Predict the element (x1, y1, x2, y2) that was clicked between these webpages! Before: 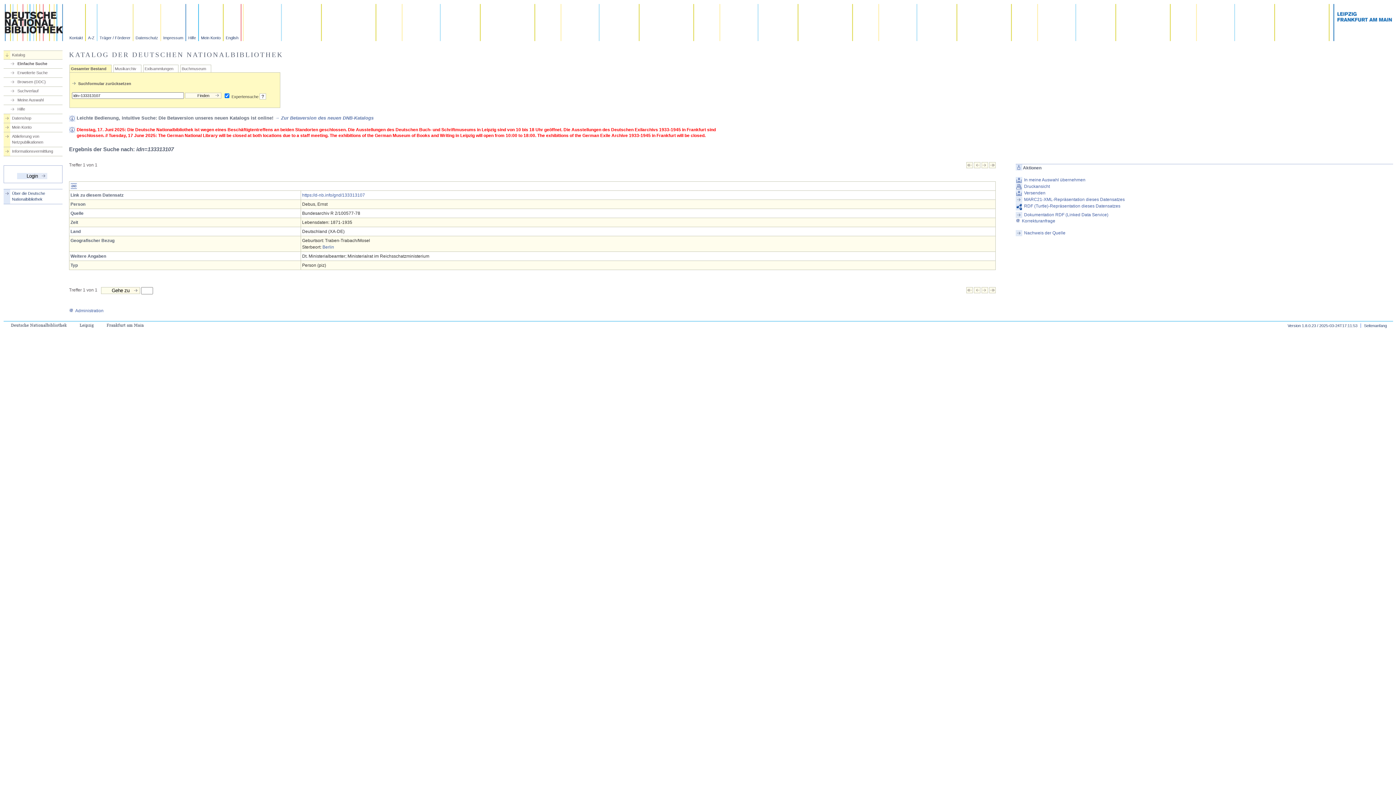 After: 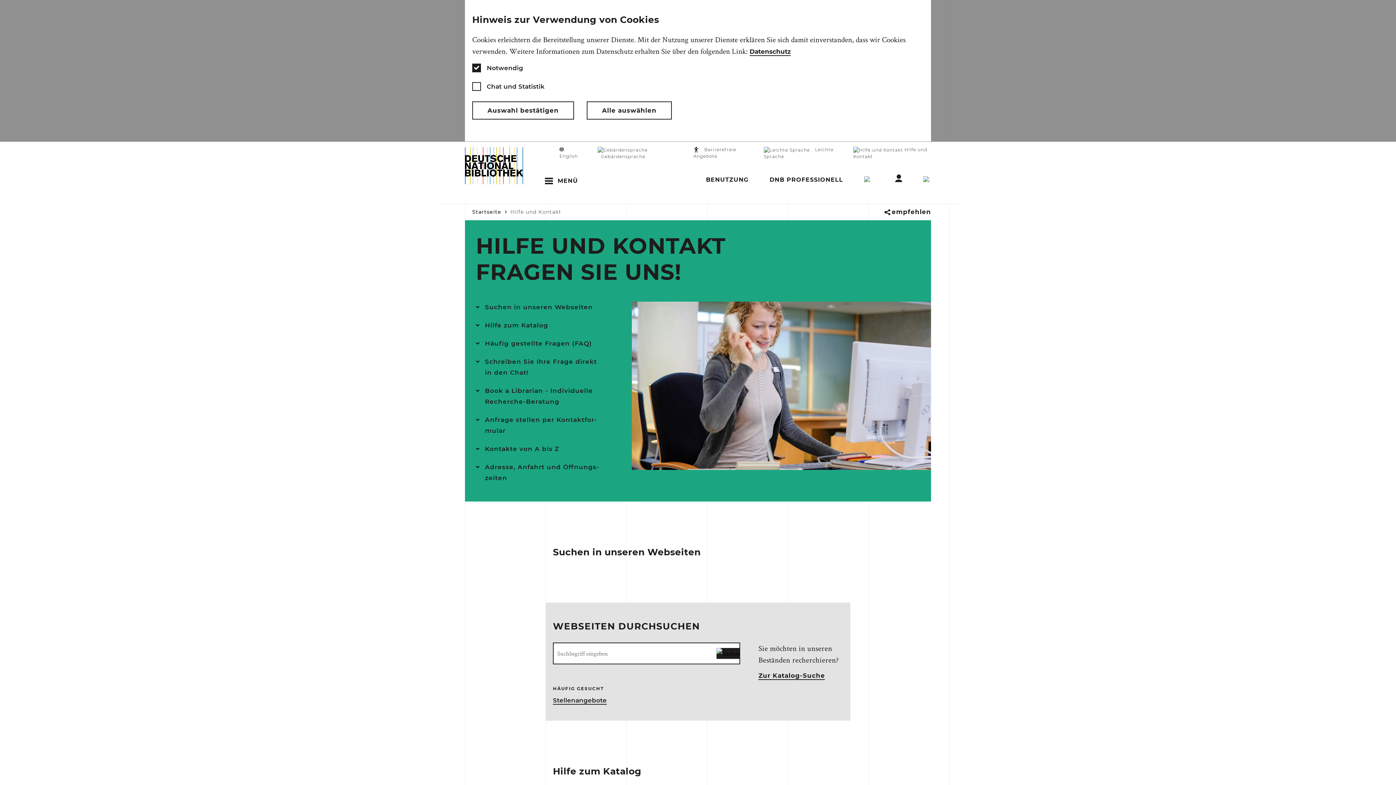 Action: label: Kontakt bbox: (69, 4, 85, 41)